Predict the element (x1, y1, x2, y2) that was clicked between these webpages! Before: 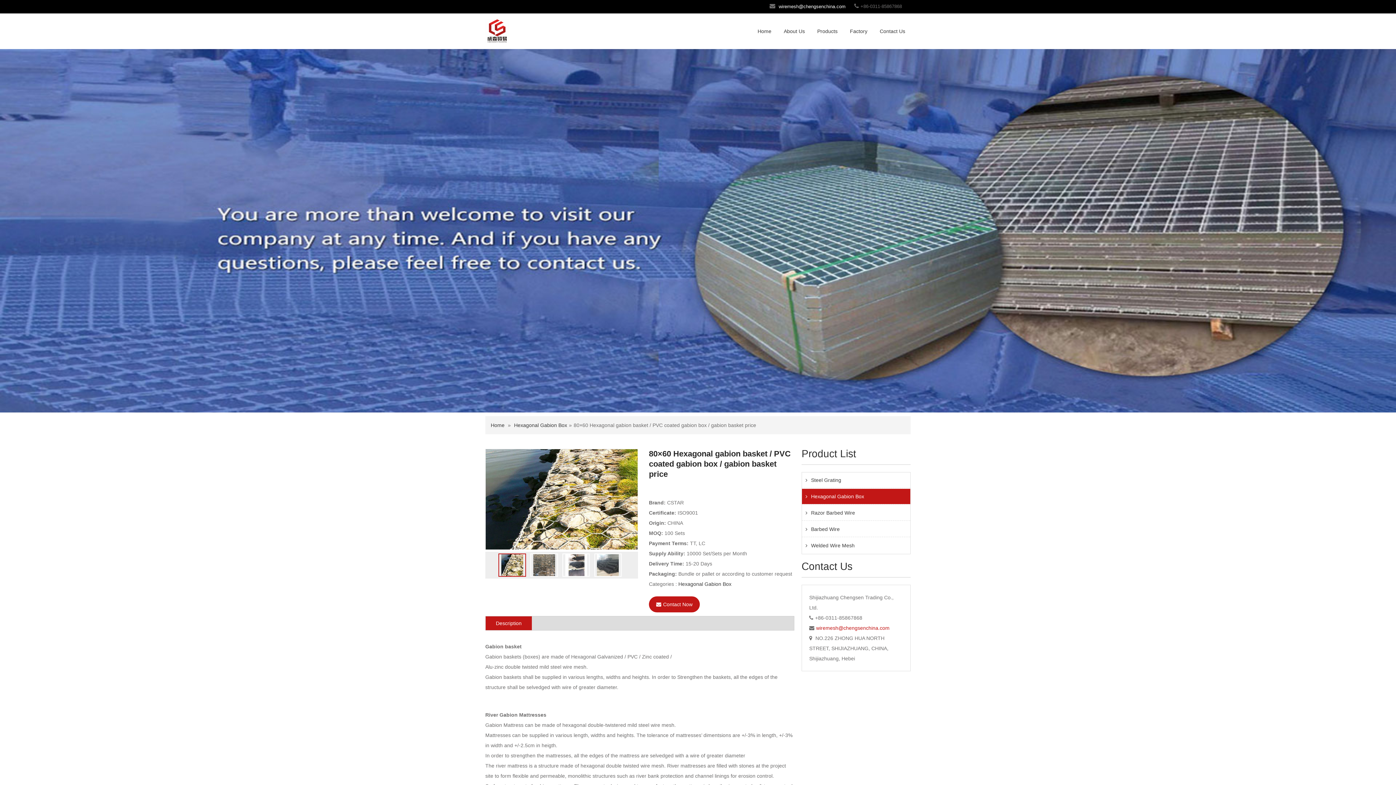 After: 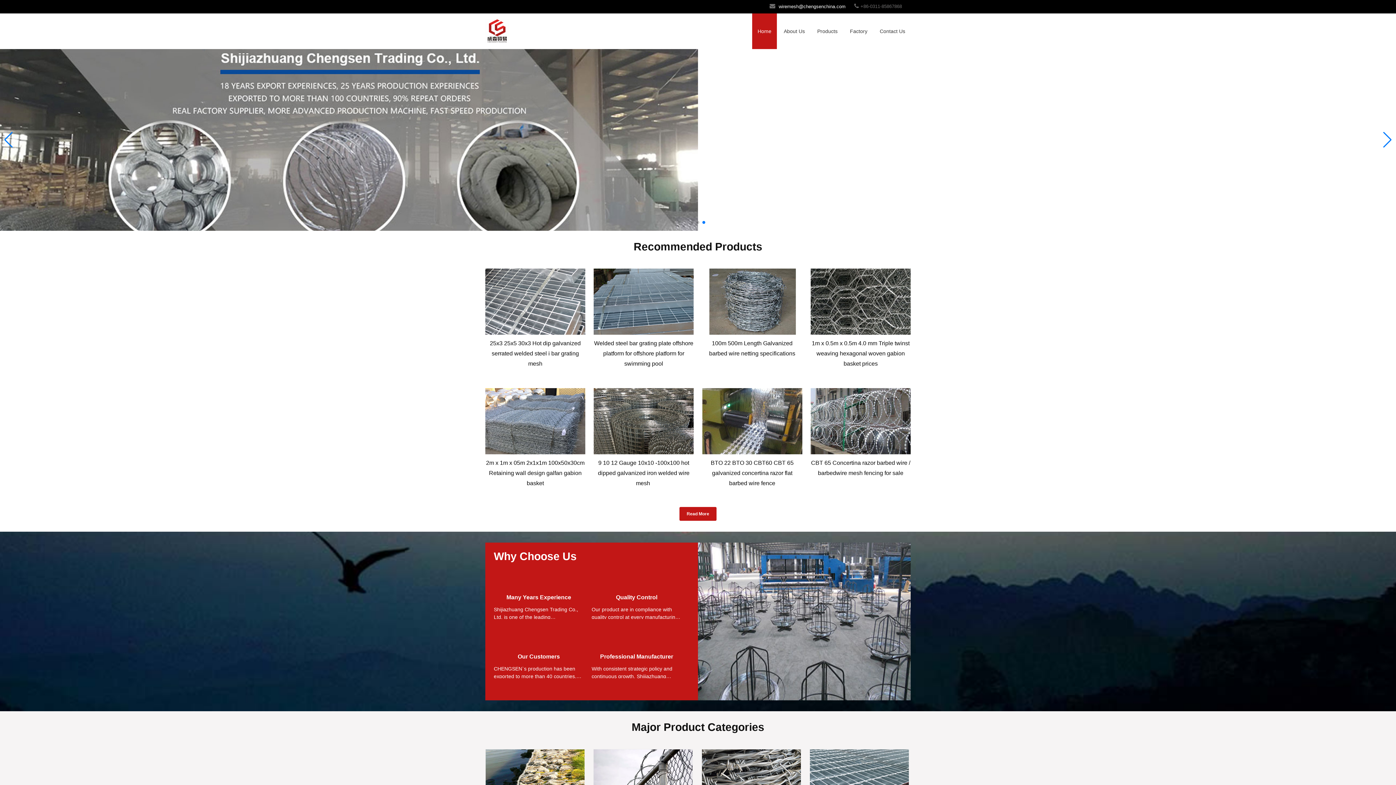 Action: bbox: (752, 13, 777, 48) label: Home